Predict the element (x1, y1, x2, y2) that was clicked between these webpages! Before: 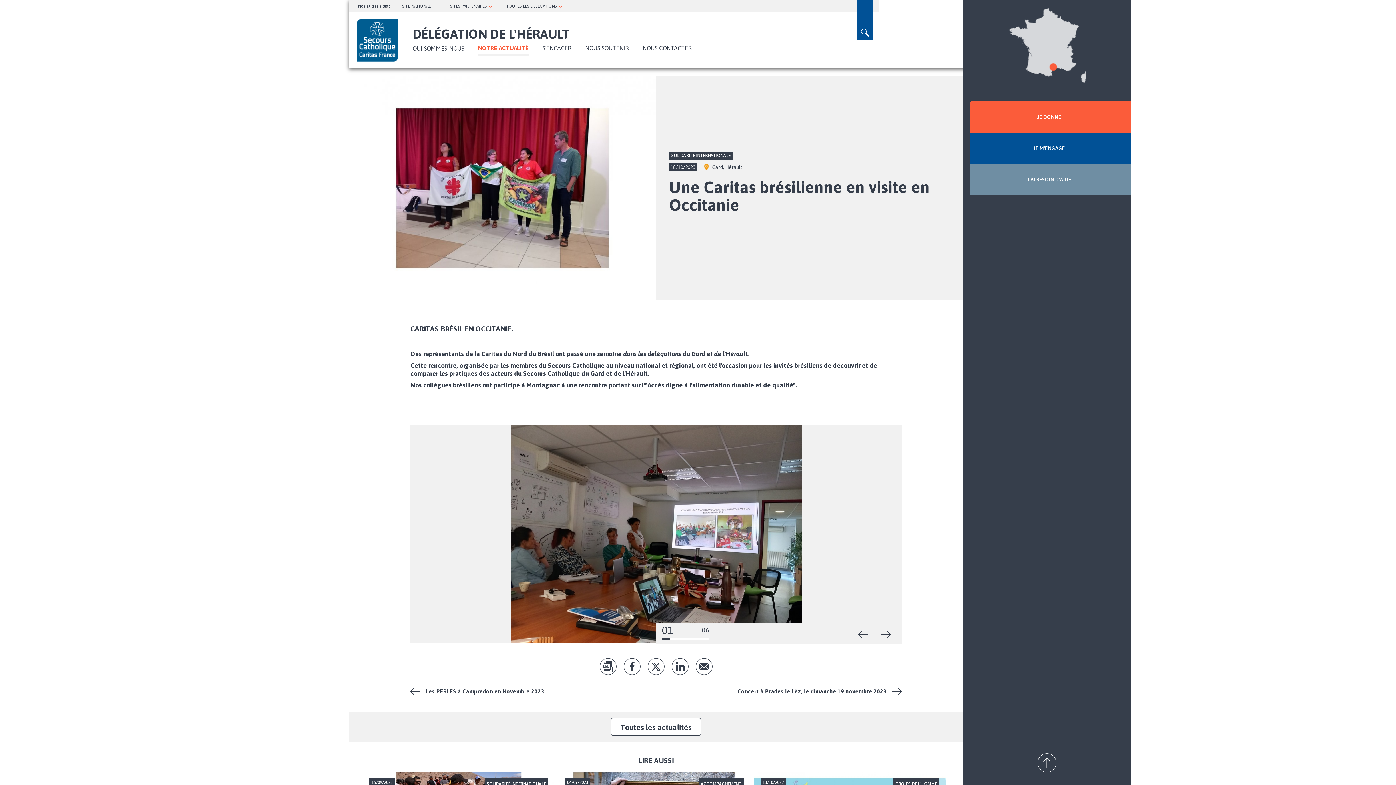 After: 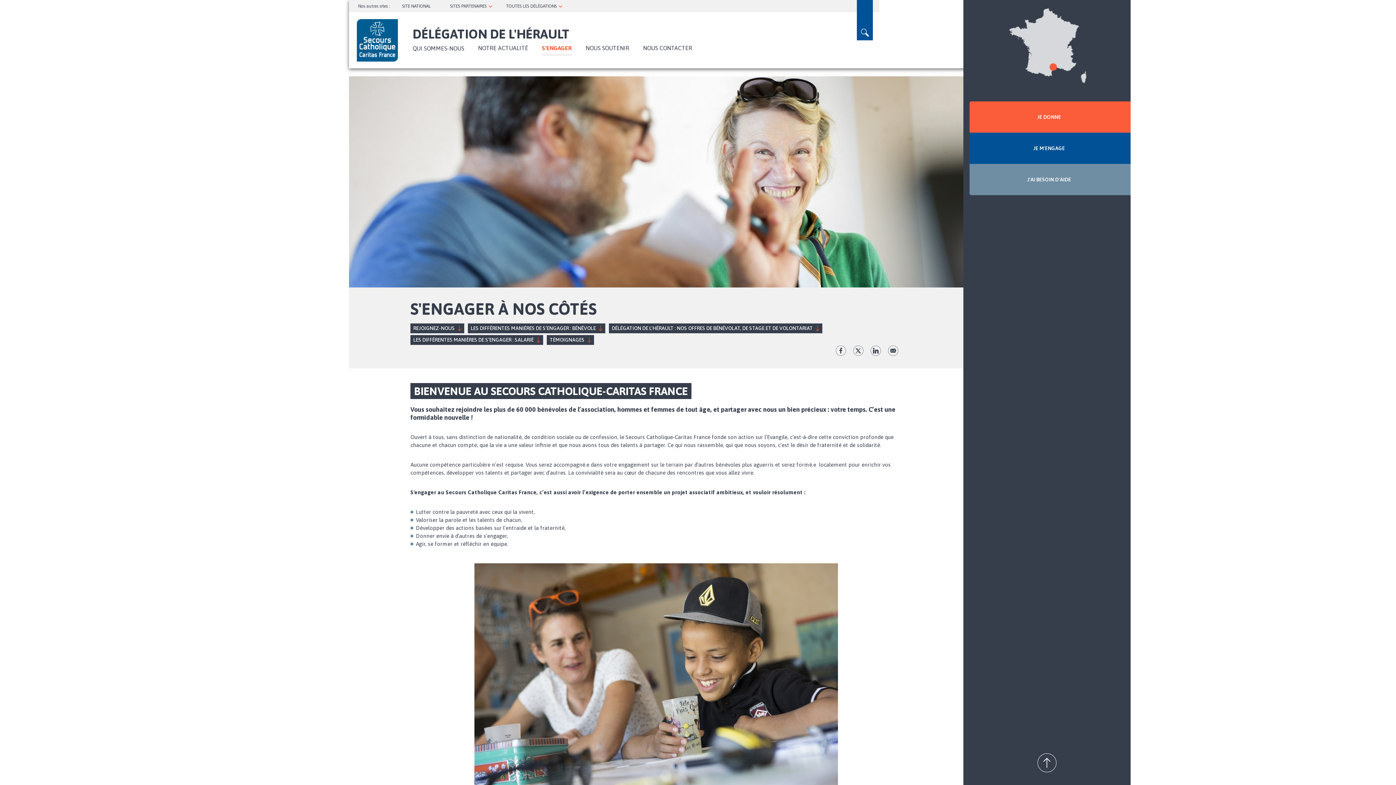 Action: label: JE M'ENGAGE bbox: (969, 132, 1131, 164)